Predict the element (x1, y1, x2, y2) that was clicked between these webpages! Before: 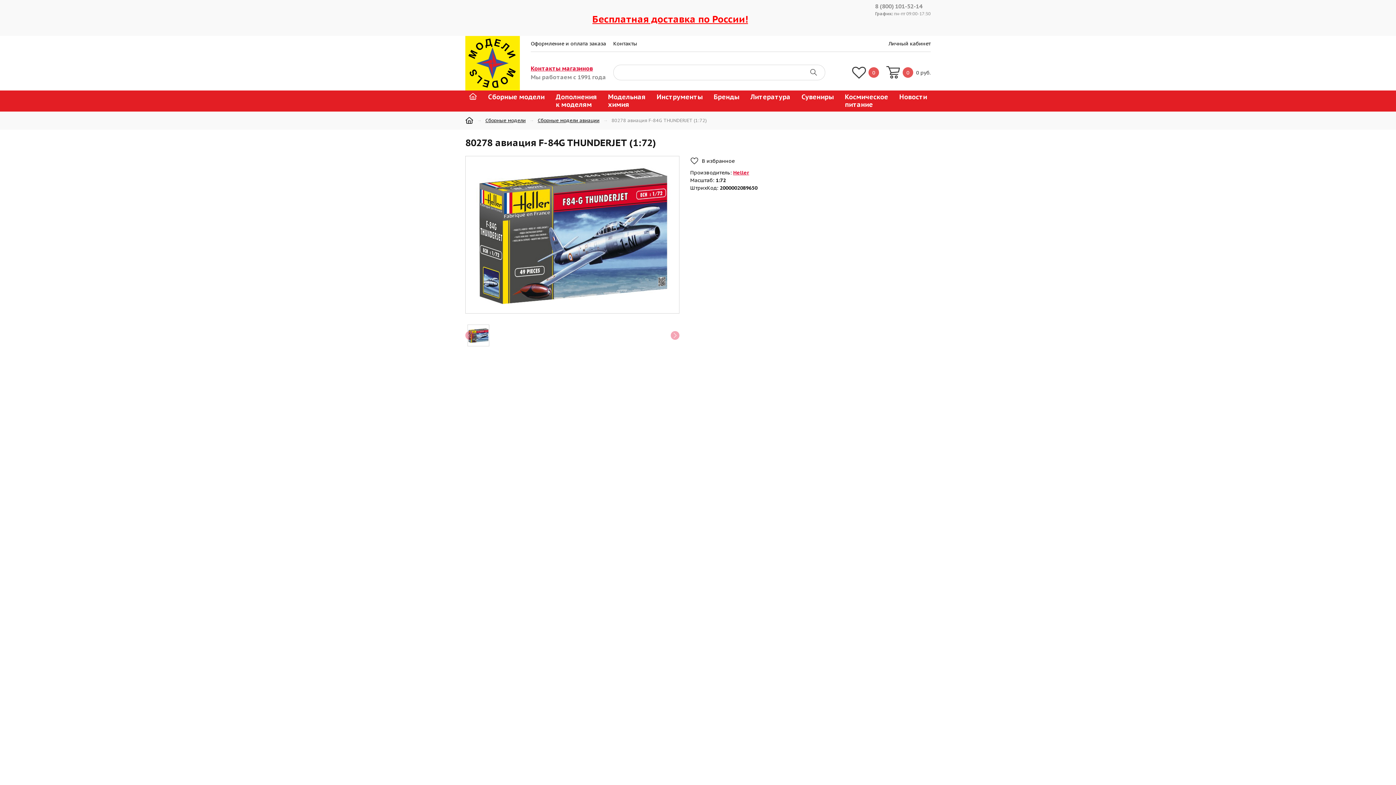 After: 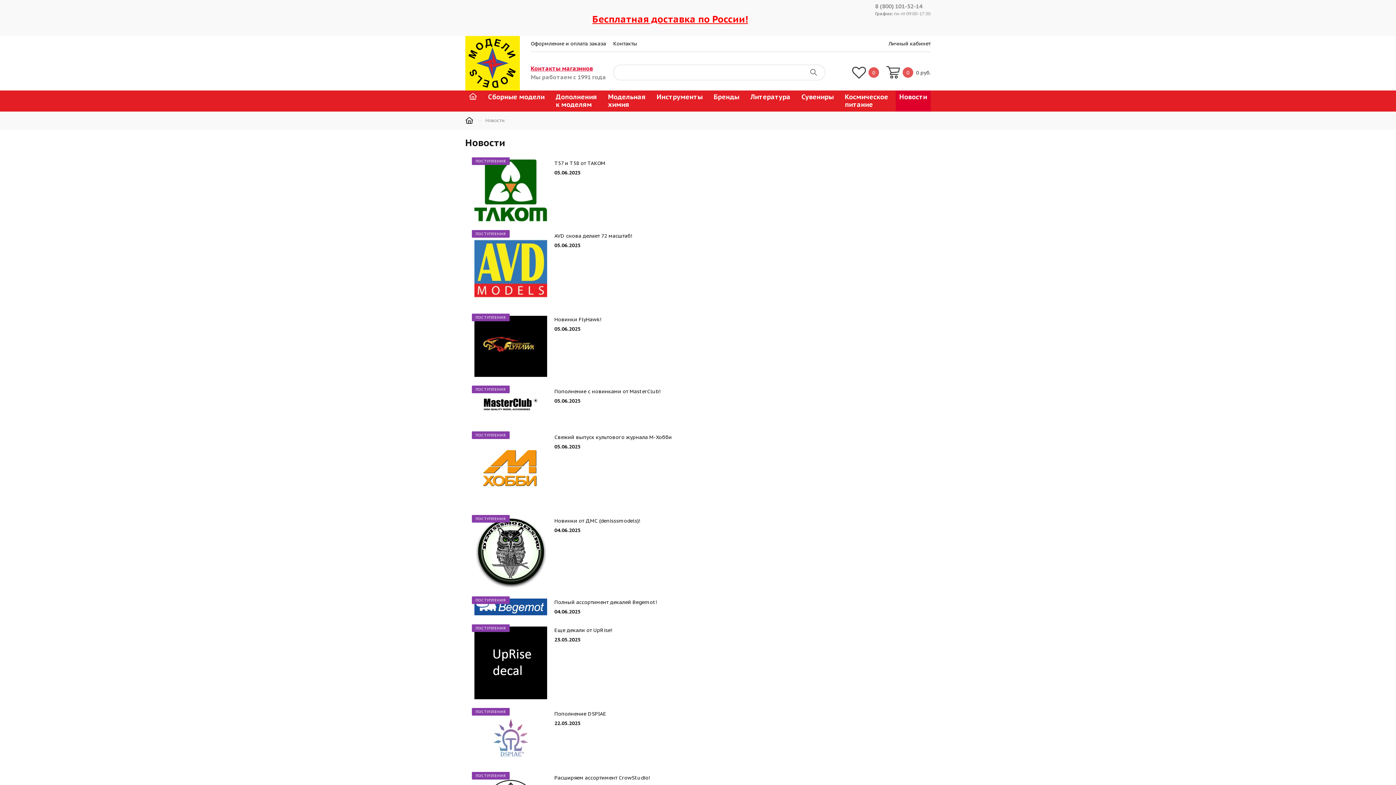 Action: bbox: (895, 90, 930, 111) label: Новости